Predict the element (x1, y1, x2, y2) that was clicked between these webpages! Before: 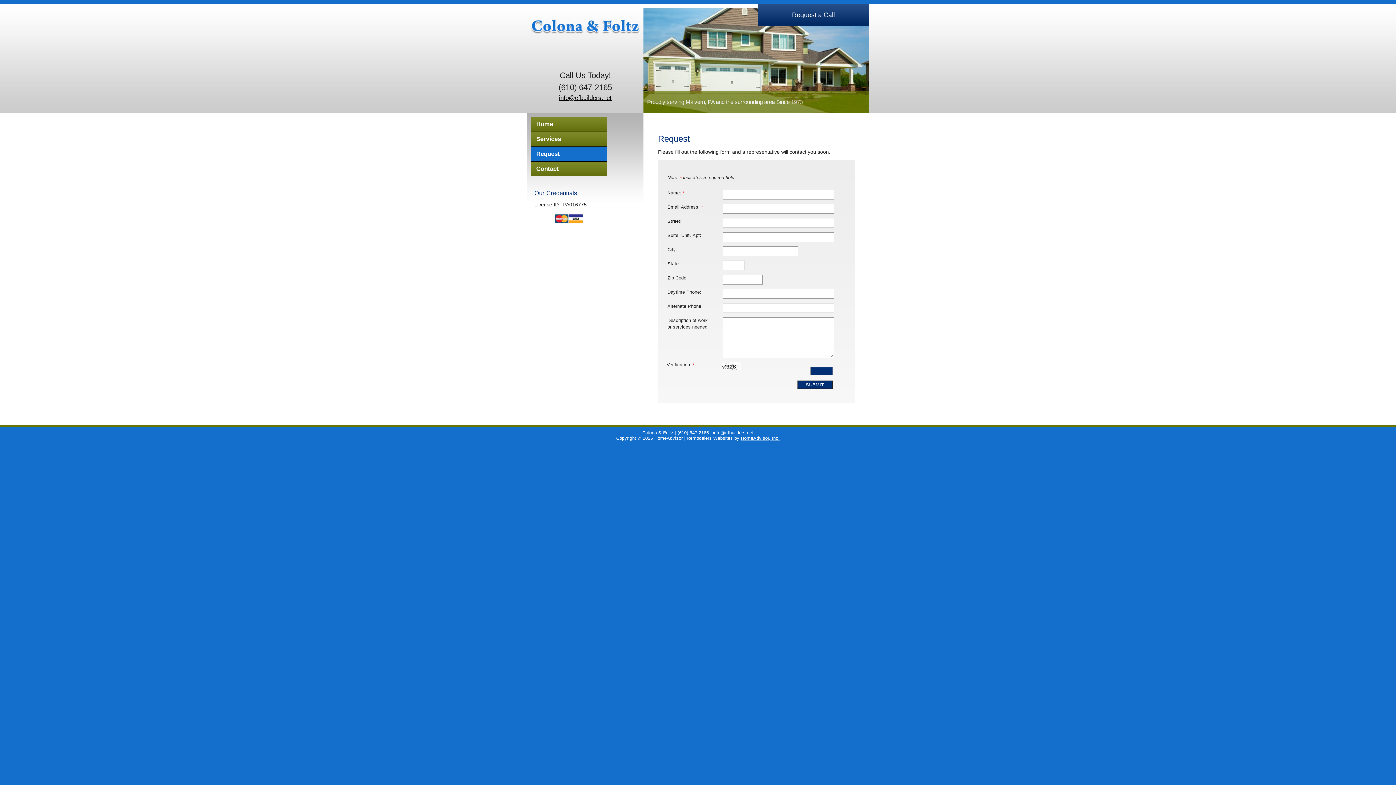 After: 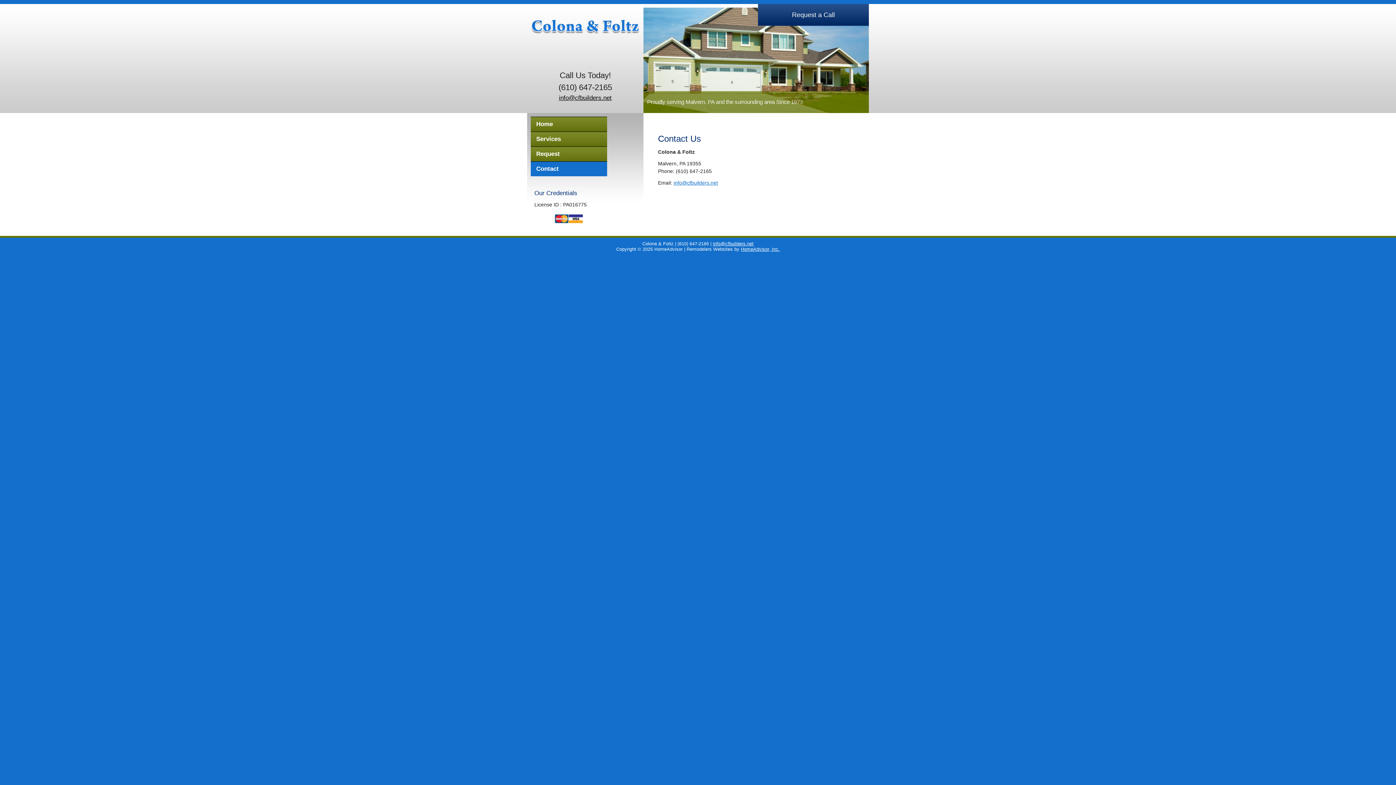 Action: bbox: (530, 161, 607, 176) label: Contact